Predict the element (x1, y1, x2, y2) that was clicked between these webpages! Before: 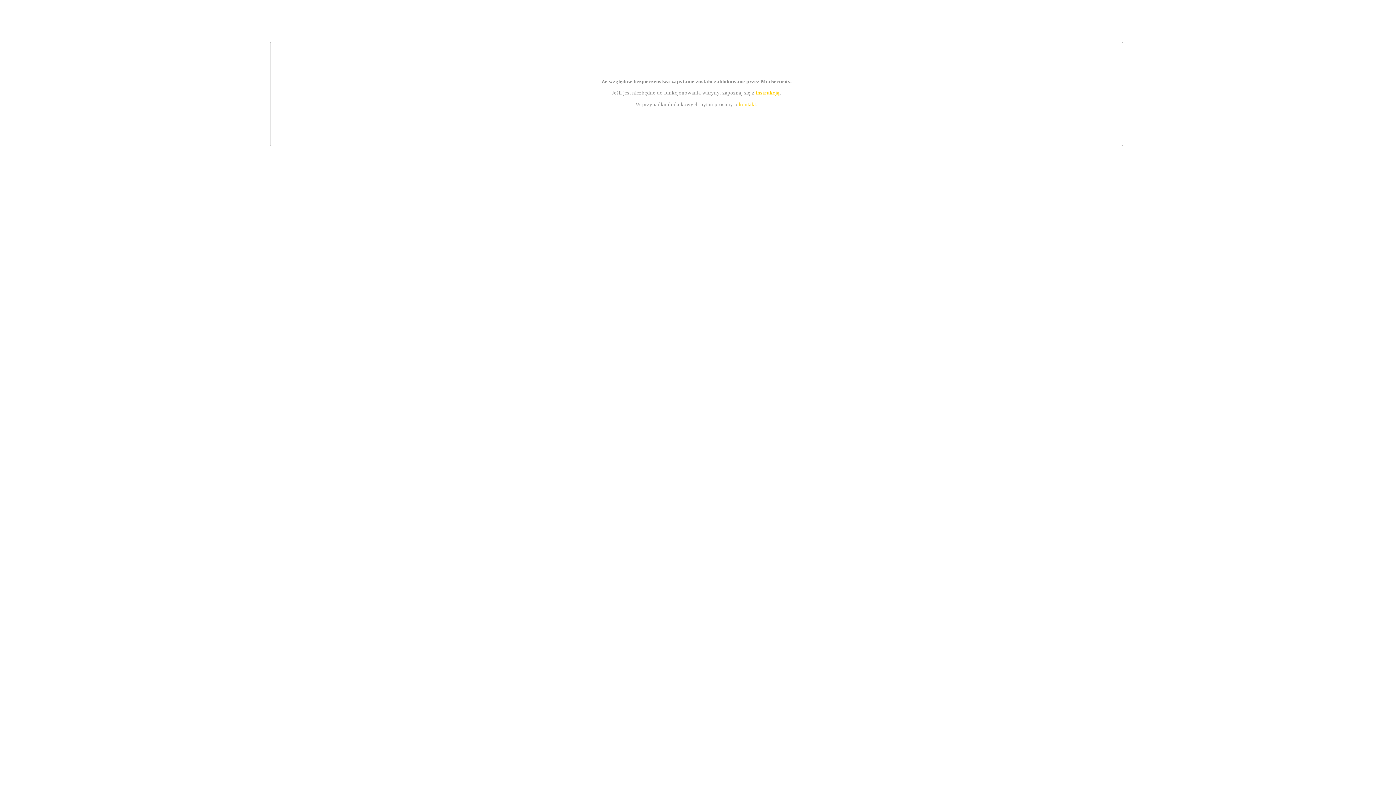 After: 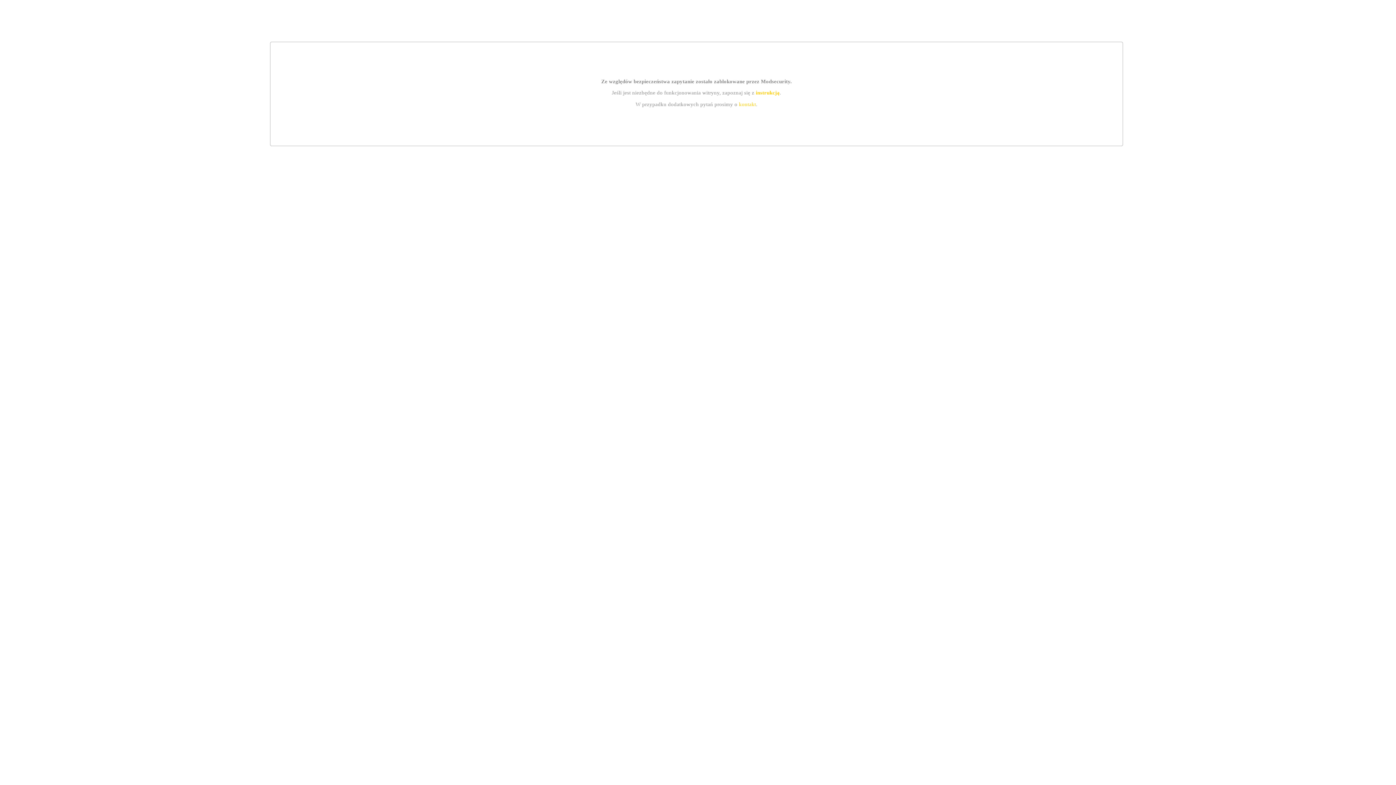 Action: bbox: (755, 89, 779, 95) label: instrukcją